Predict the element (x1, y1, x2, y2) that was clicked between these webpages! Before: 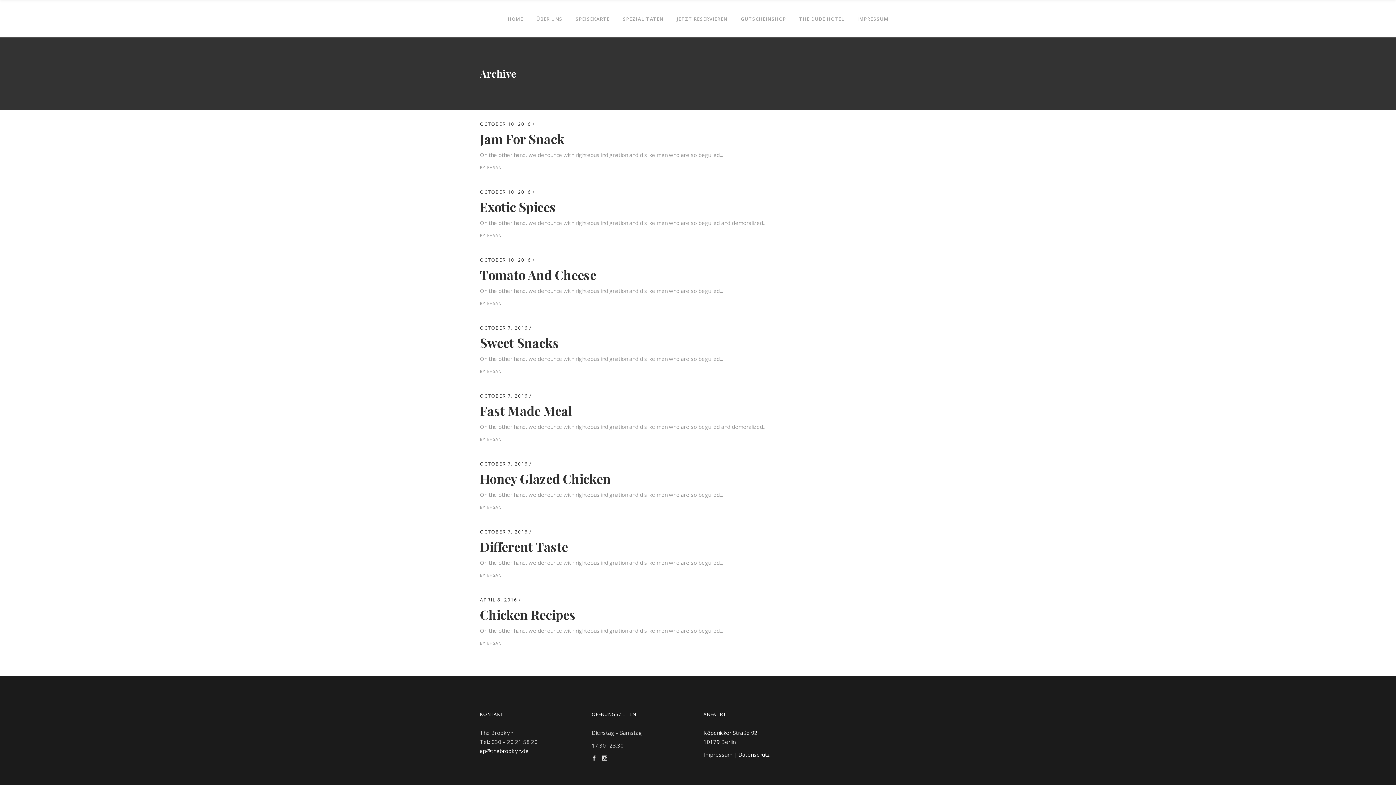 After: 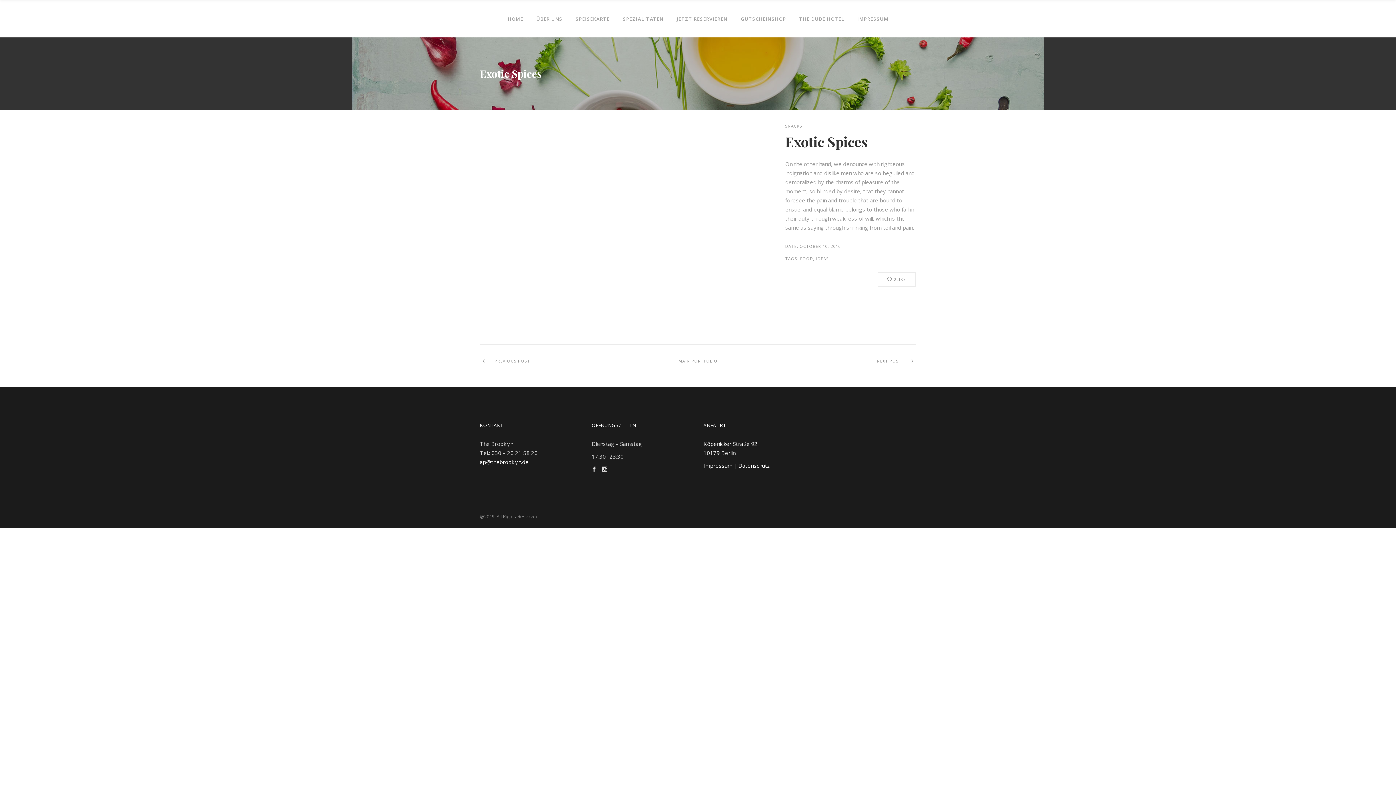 Action: label: Exotic Spices bbox: (480, 198, 556, 215)